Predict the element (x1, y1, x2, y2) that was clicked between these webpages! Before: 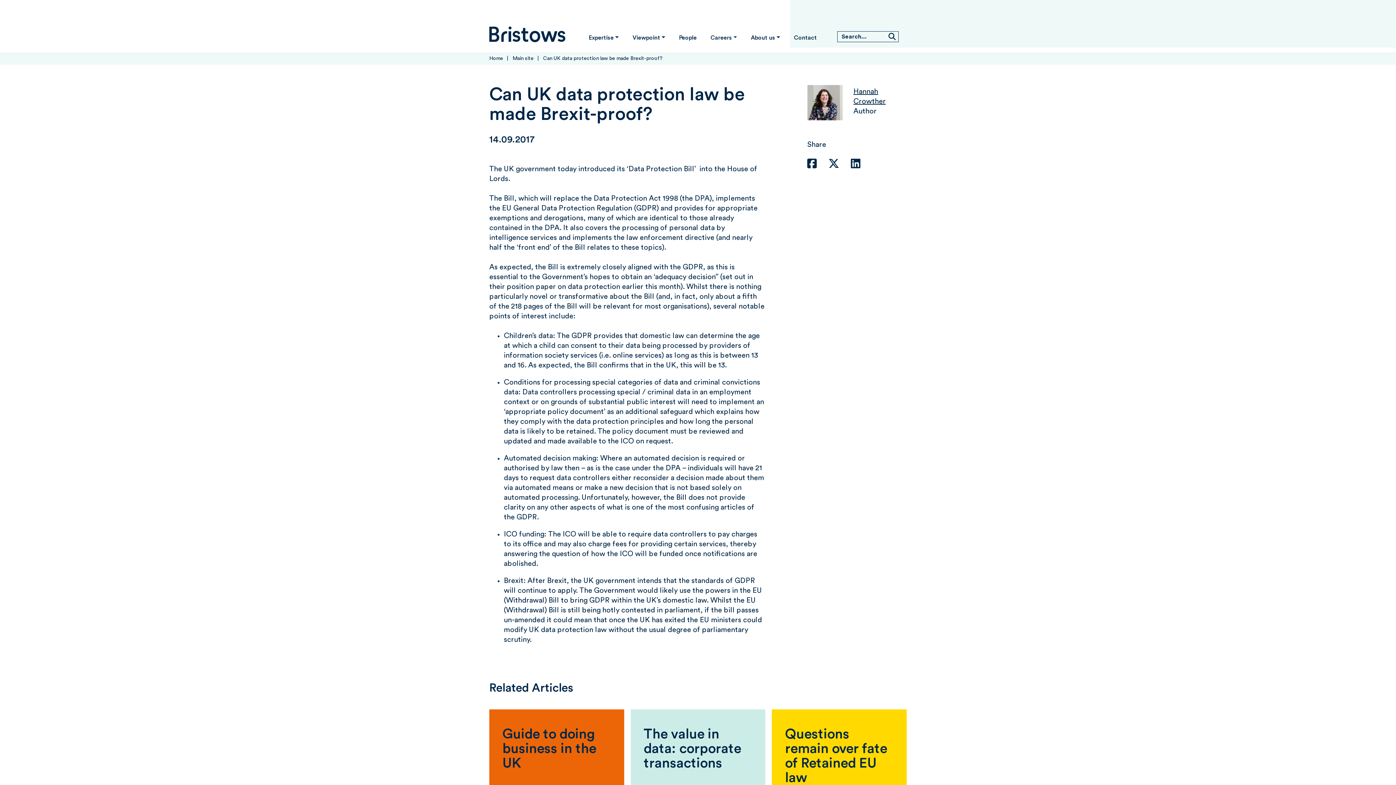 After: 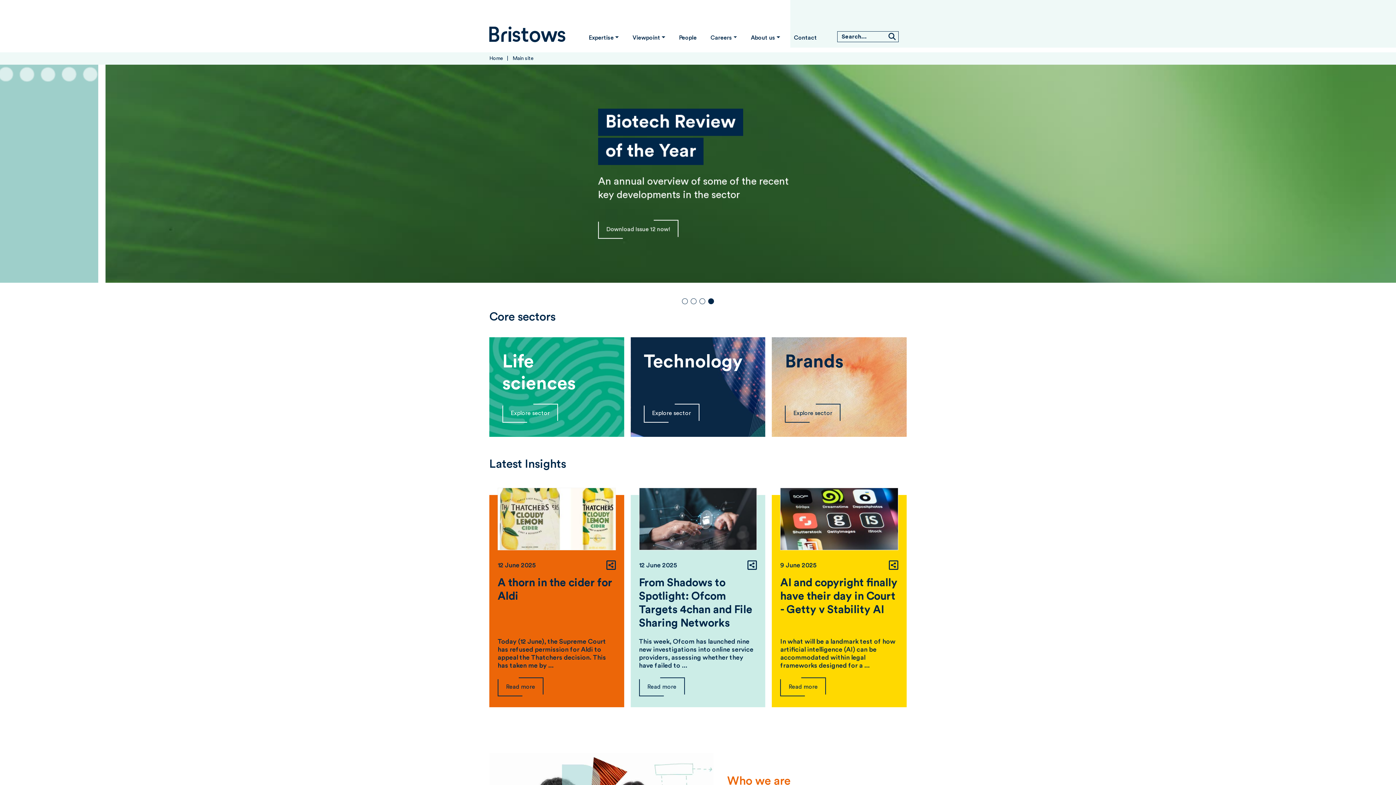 Action: label: Bristows bbox: (489, 26, 565, 42)